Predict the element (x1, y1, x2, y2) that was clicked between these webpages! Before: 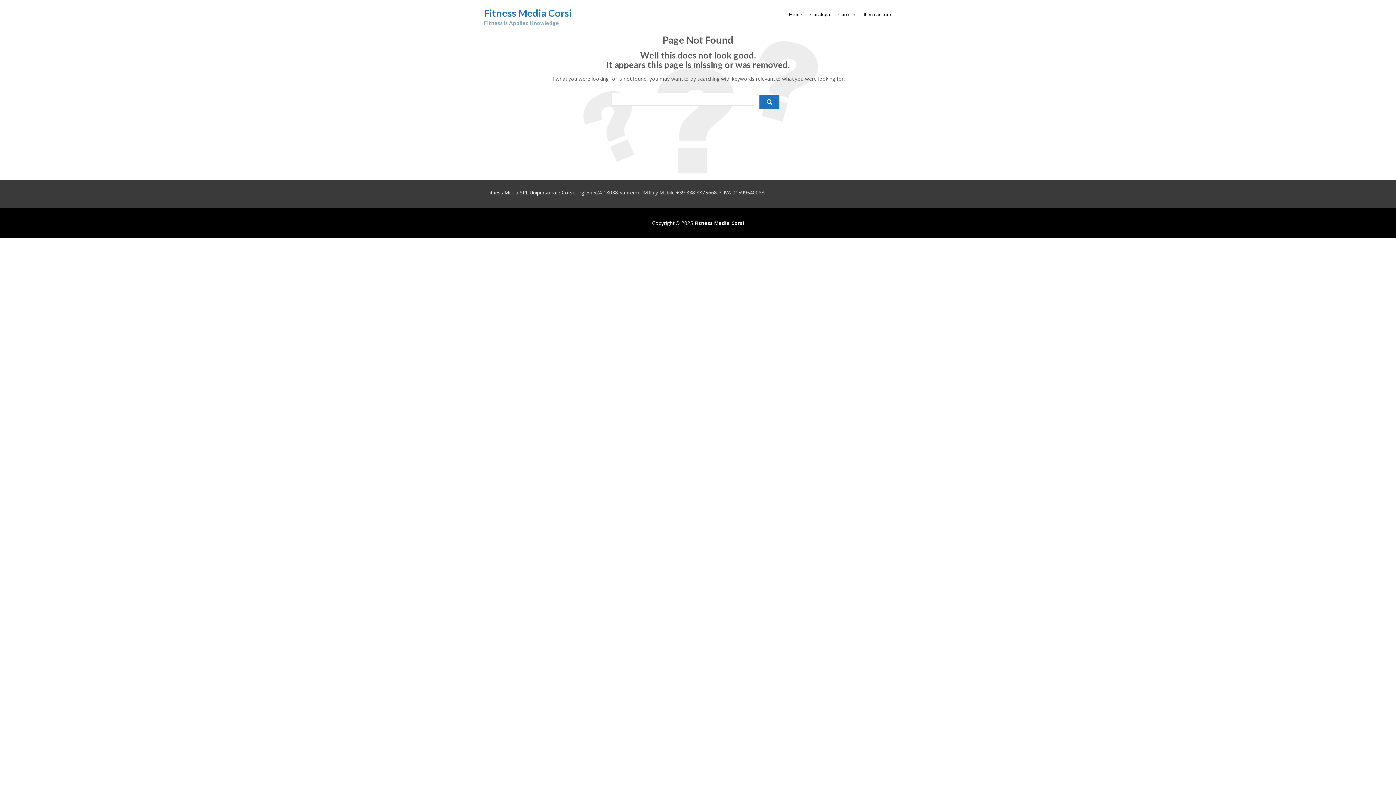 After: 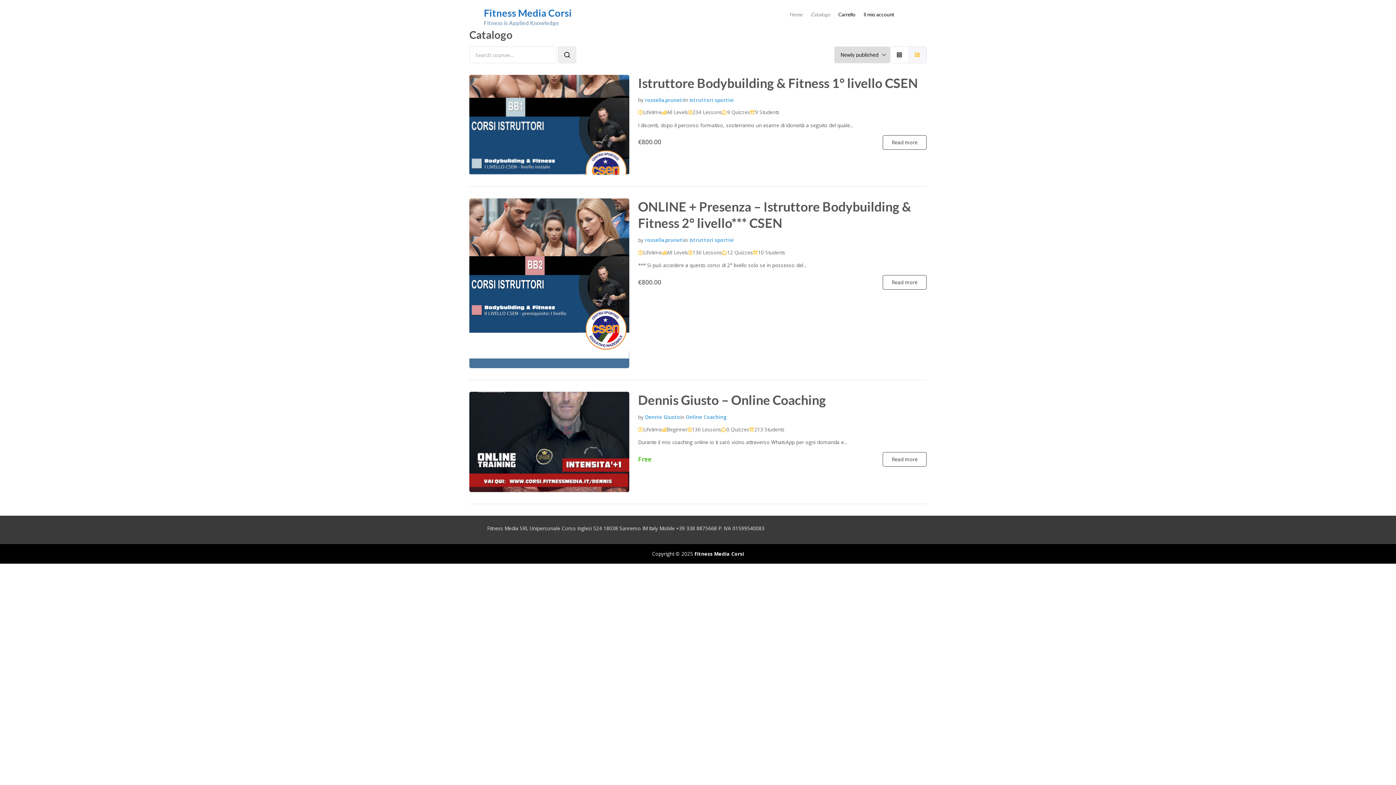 Action: bbox: (806, 0, 834, 29) label: Catalogo